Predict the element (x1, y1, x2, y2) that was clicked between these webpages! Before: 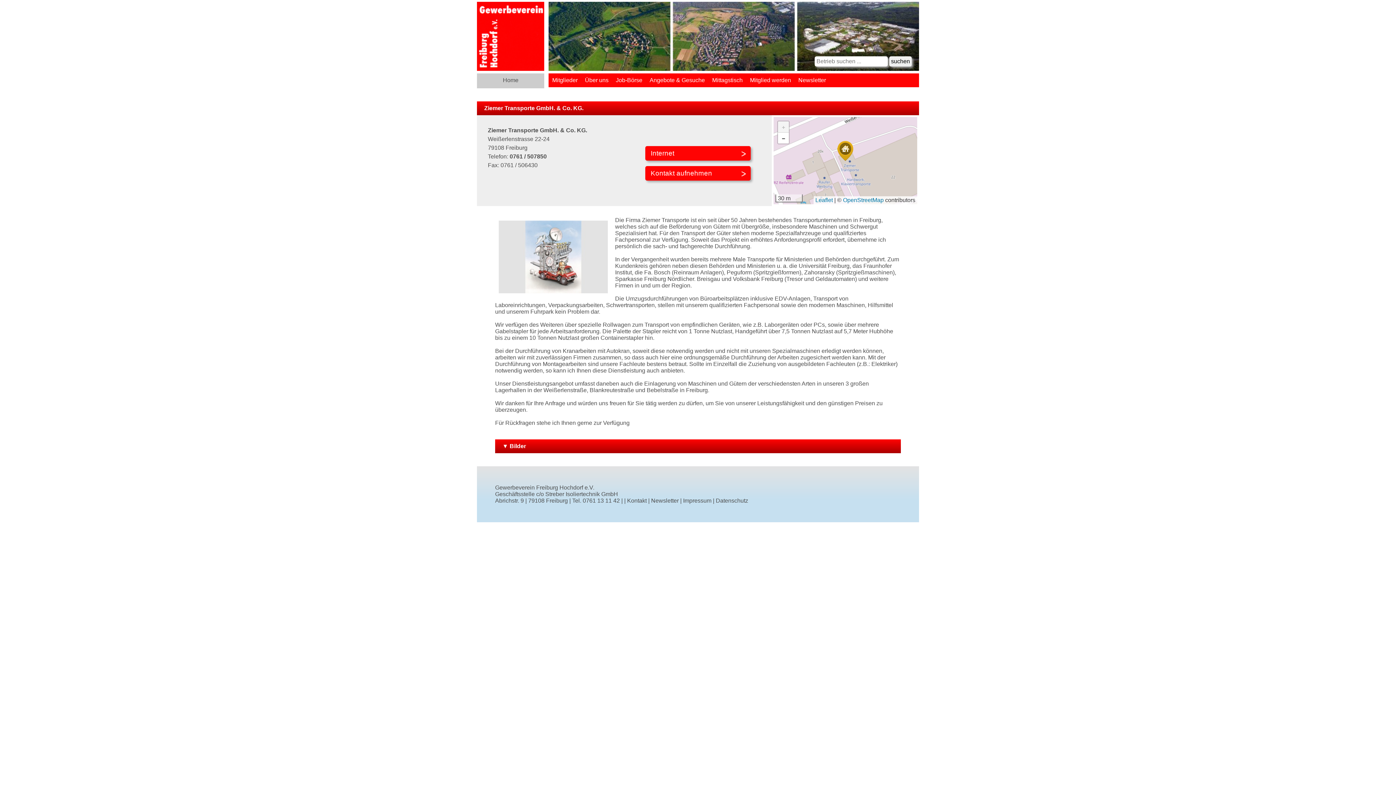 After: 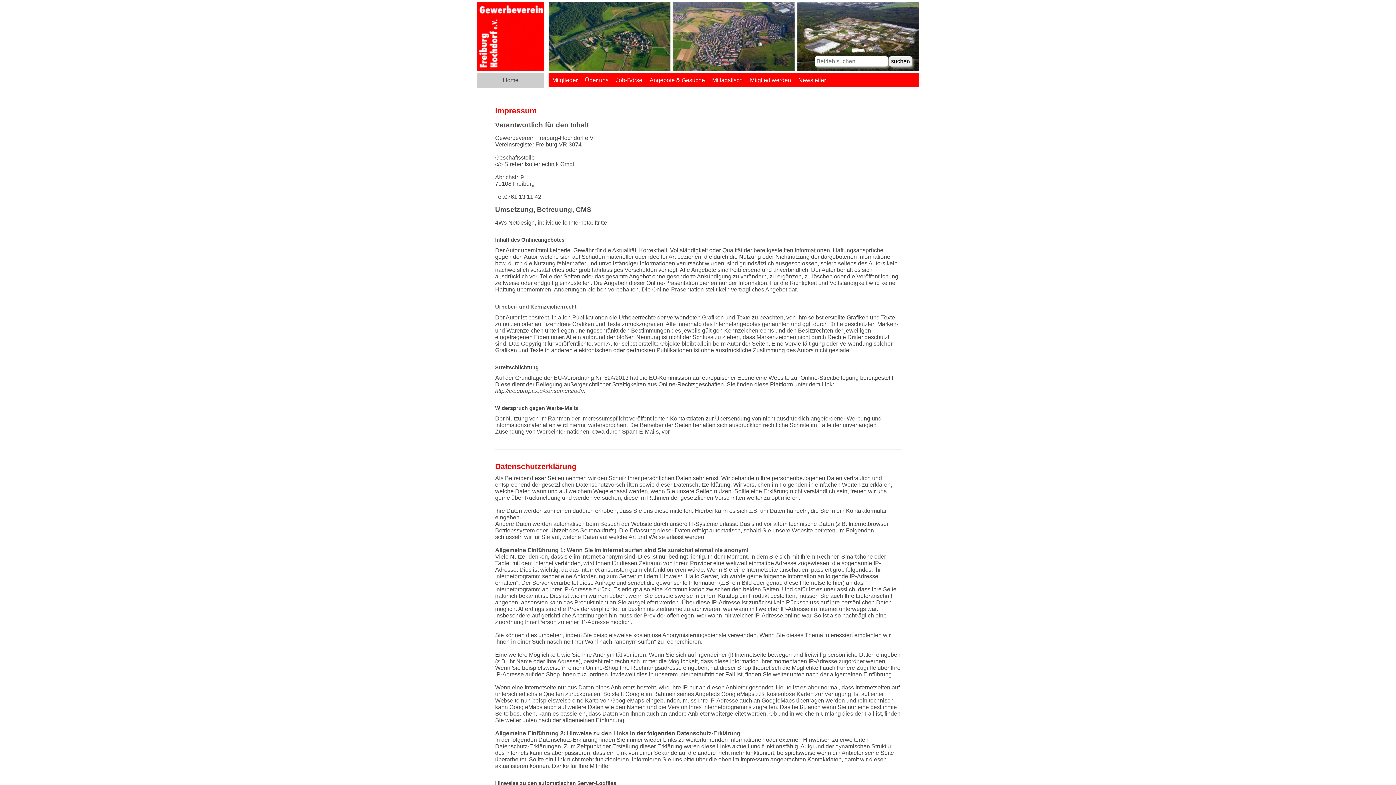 Action: bbox: (683, 497, 711, 504) label: Impressum